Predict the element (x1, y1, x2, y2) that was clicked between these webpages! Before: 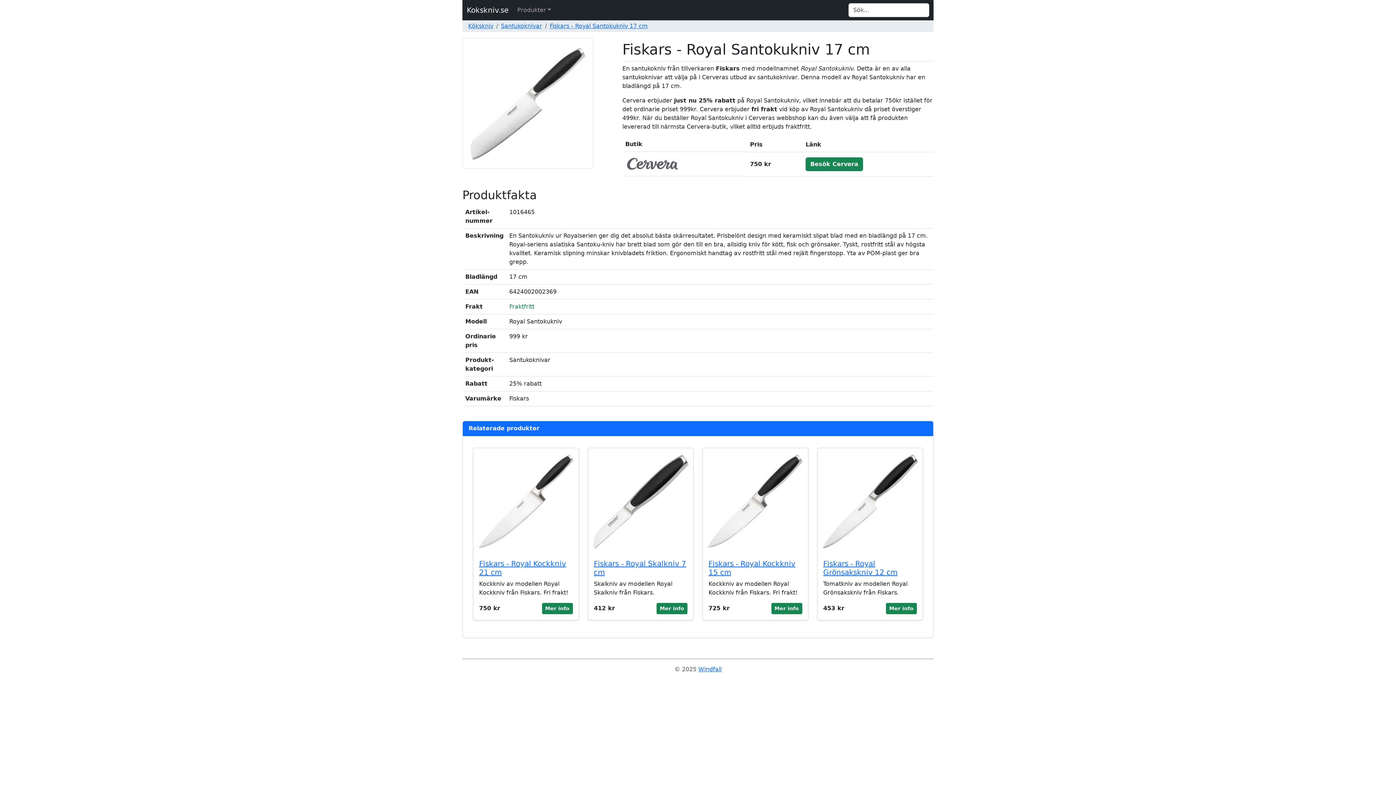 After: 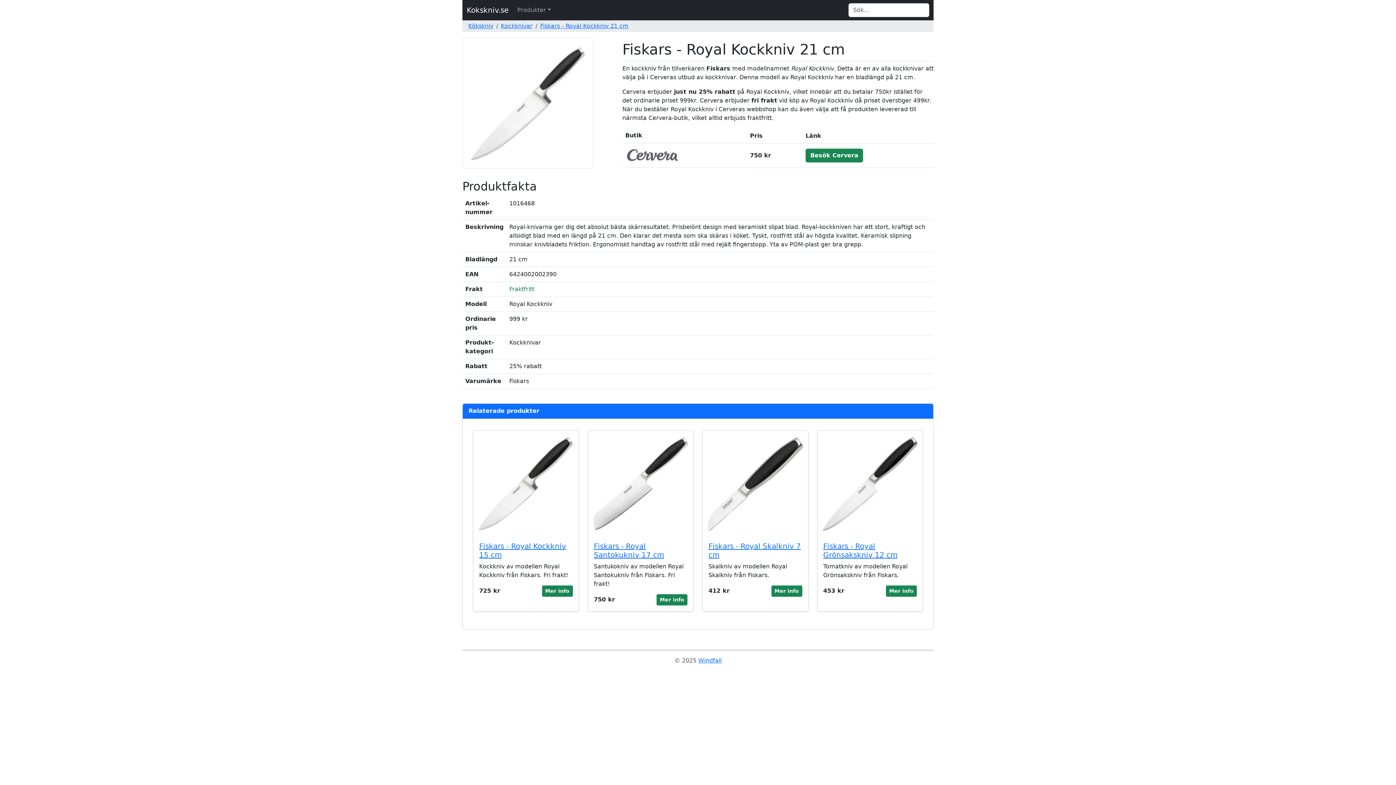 Action: bbox: (542, 603, 572, 614) label: Mer info